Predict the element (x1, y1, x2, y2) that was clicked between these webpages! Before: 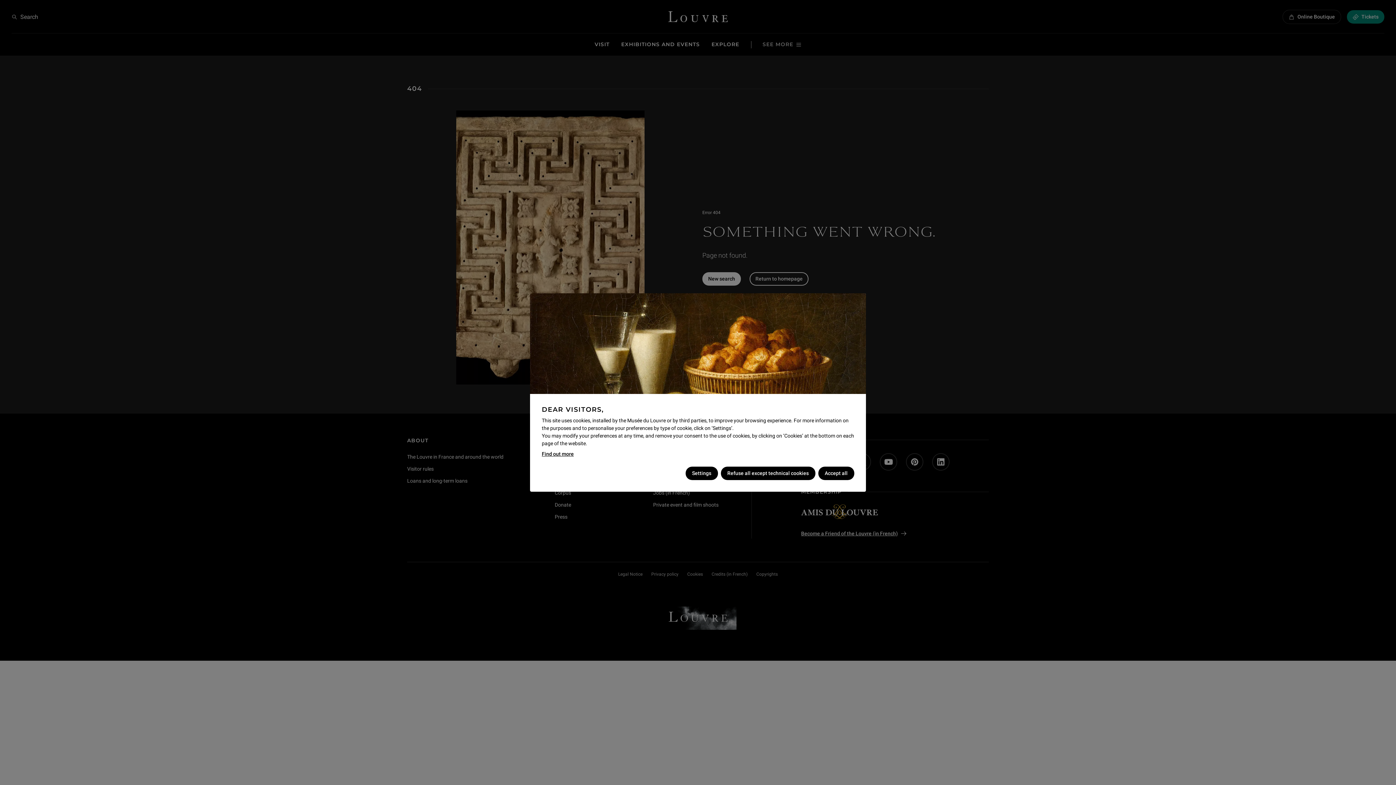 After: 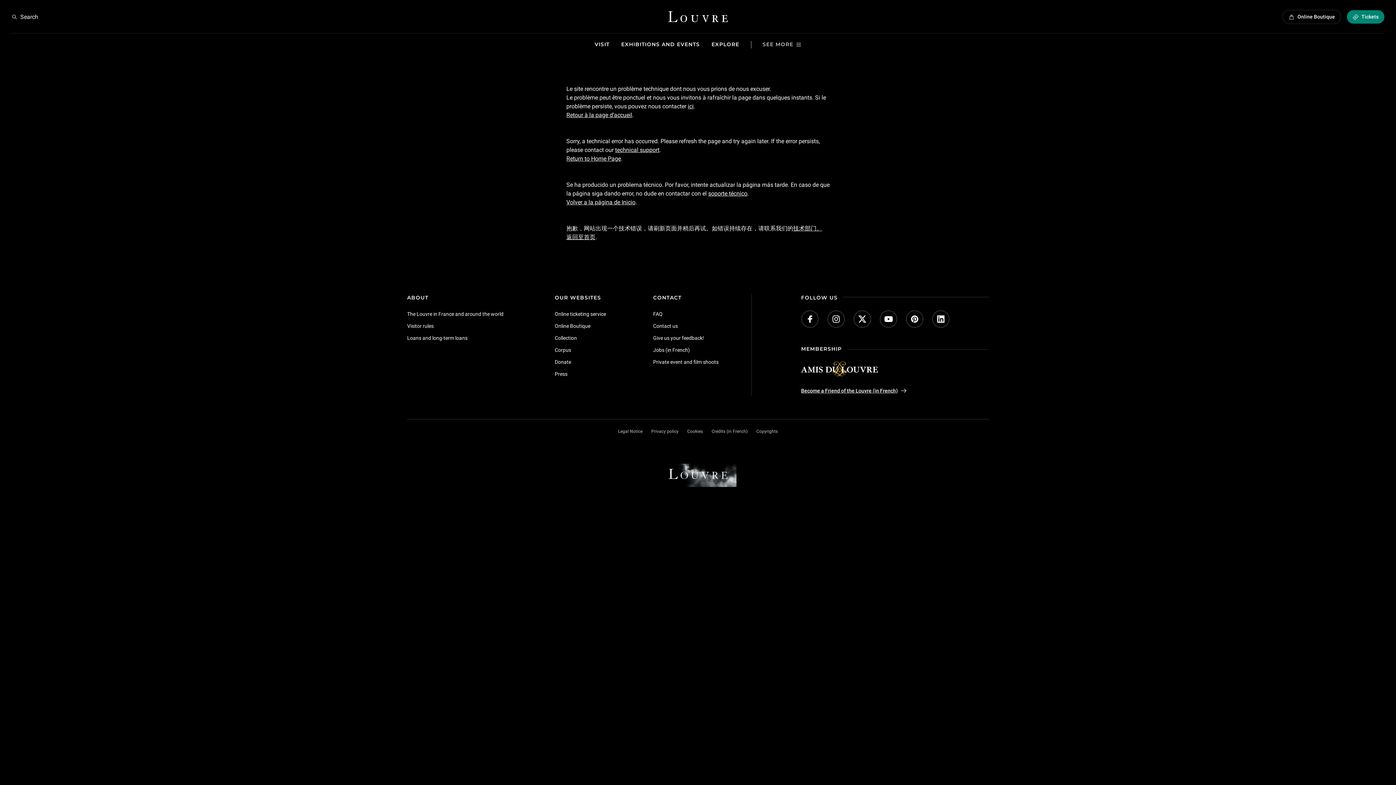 Action: bbox: (541, 450, 573, 458) label: Find out more